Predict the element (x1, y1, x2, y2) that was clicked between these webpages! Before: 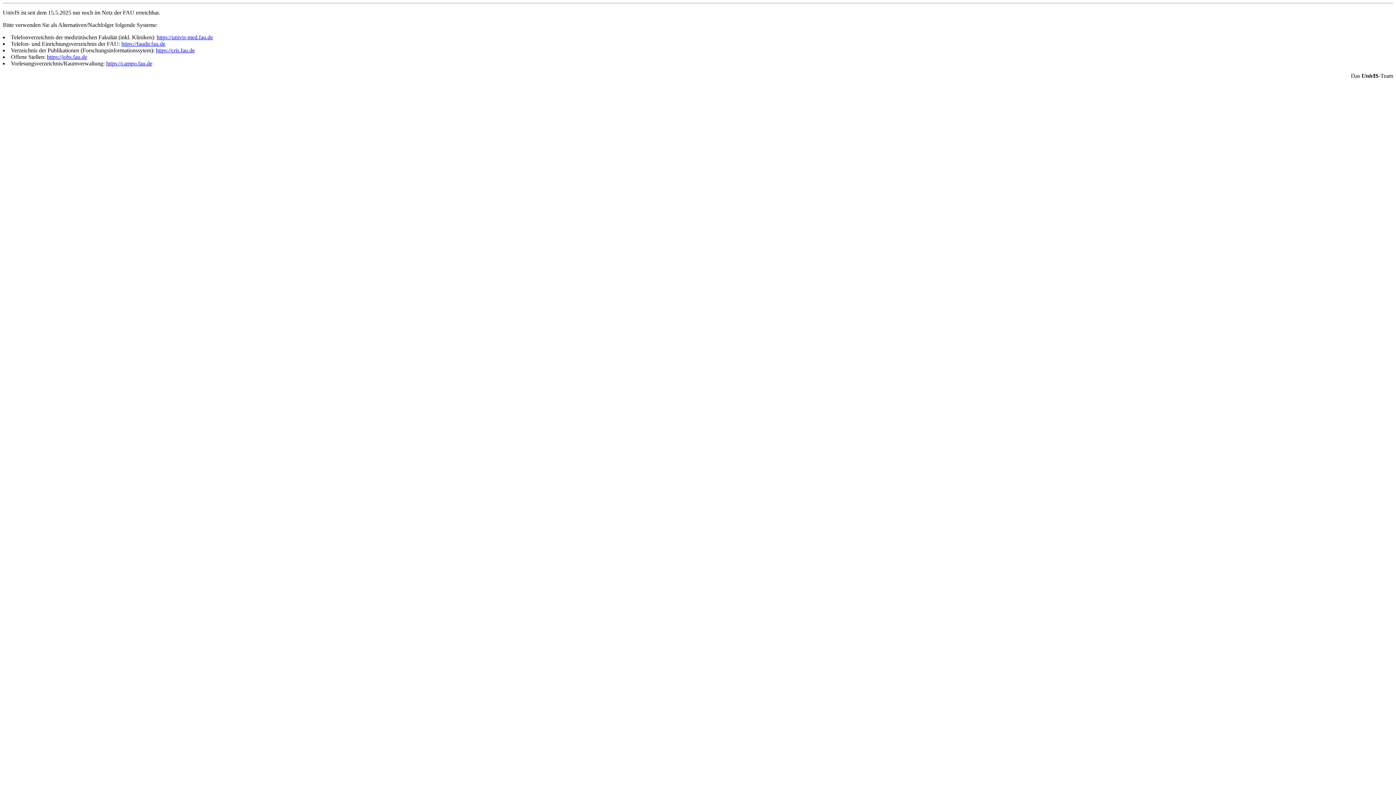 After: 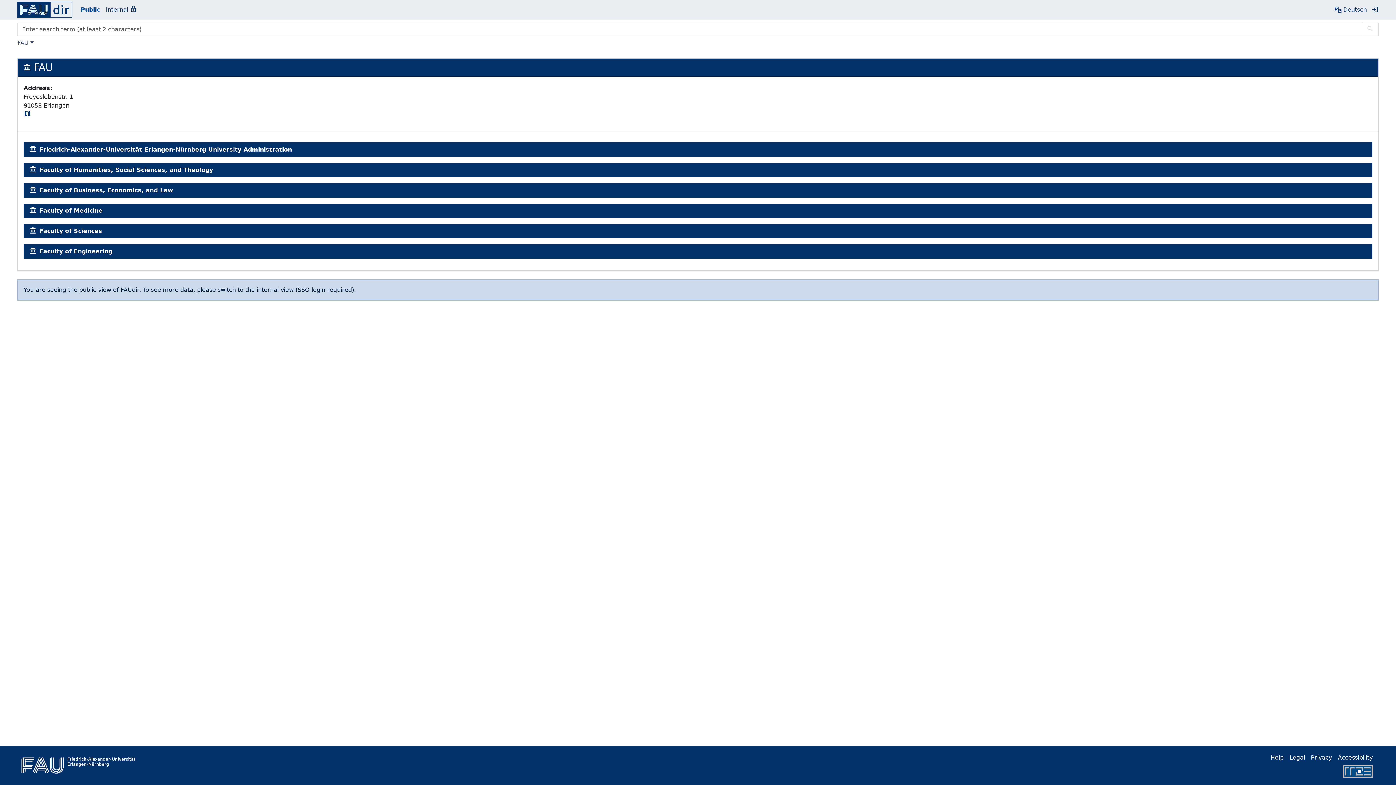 Action: label: https://faudir.fau.de bbox: (121, 40, 165, 46)